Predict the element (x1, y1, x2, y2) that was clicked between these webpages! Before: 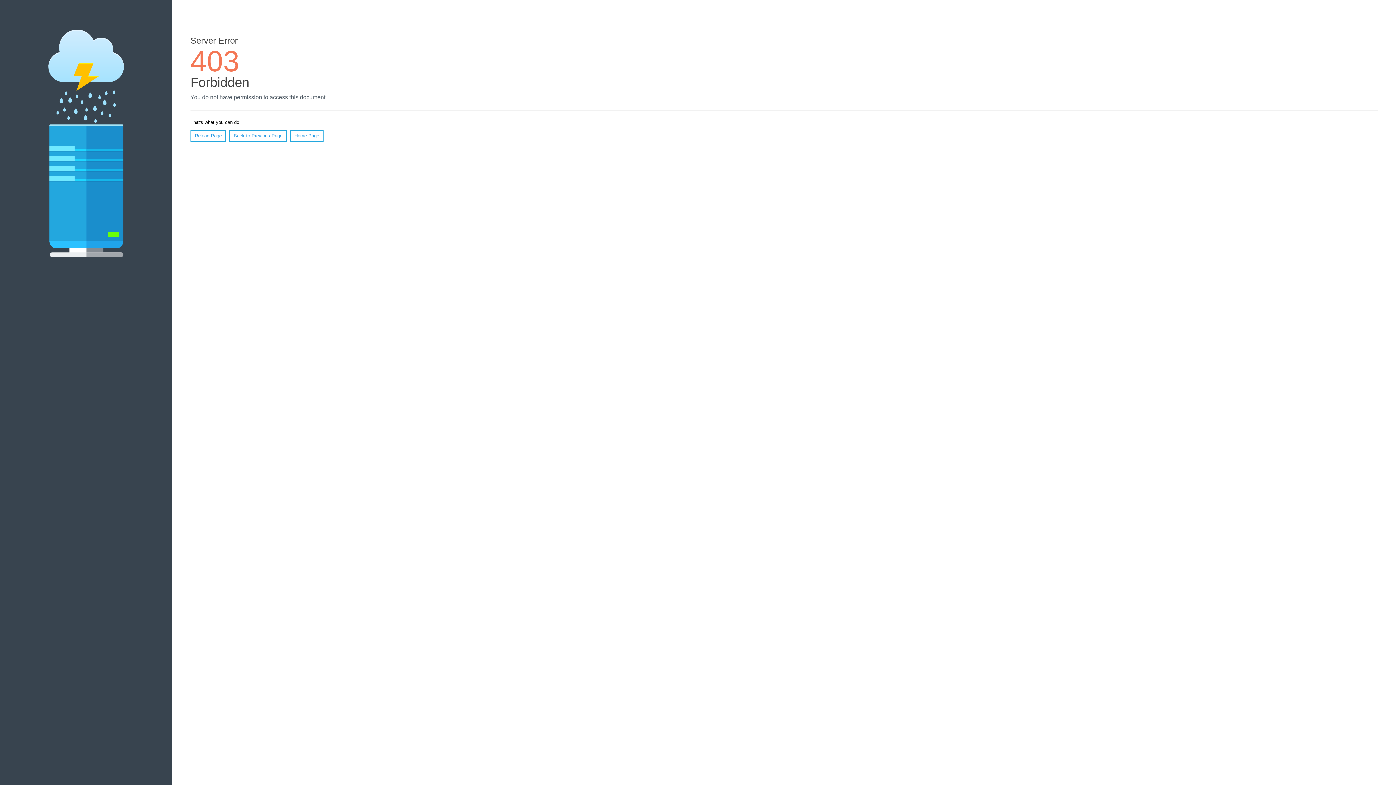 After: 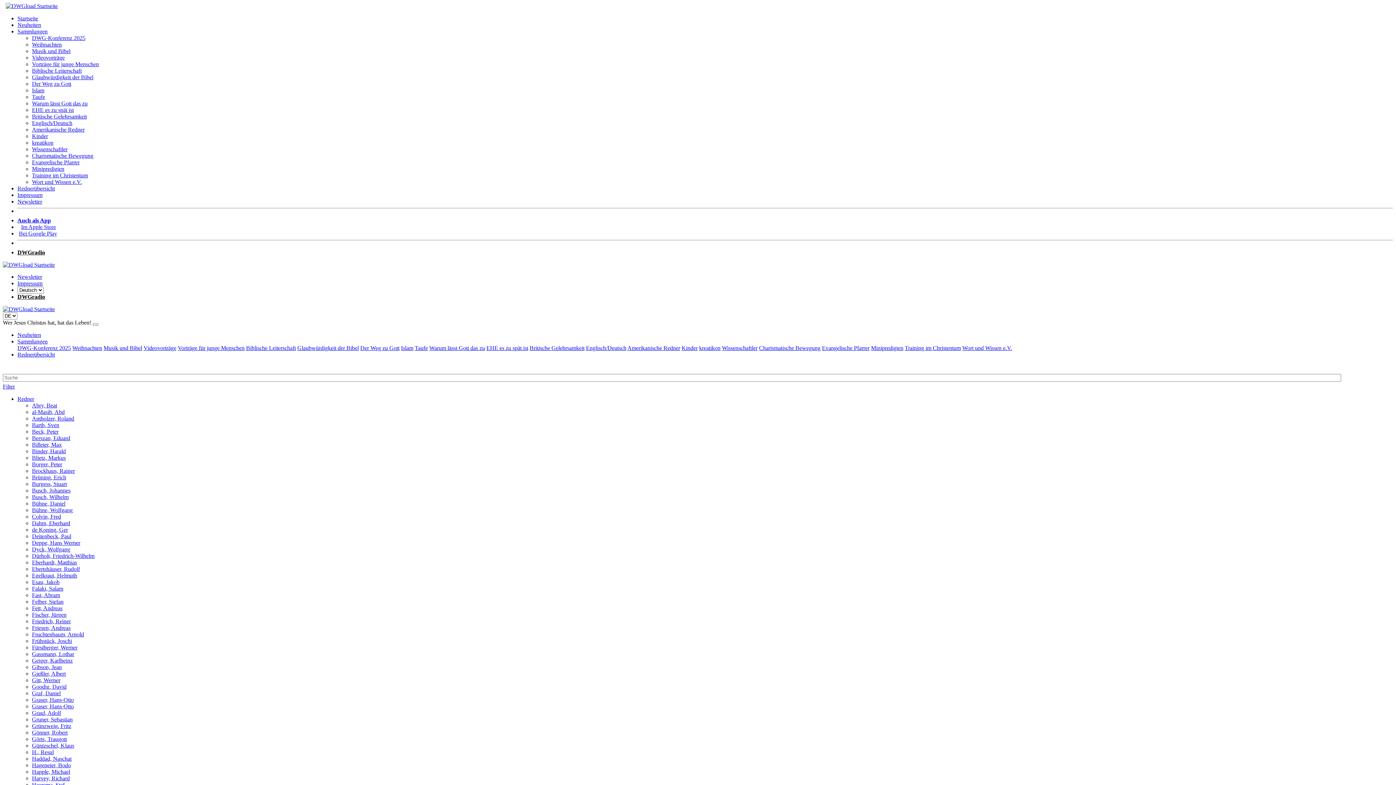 Action: label: Home Page bbox: (290, 130, 323, 141)